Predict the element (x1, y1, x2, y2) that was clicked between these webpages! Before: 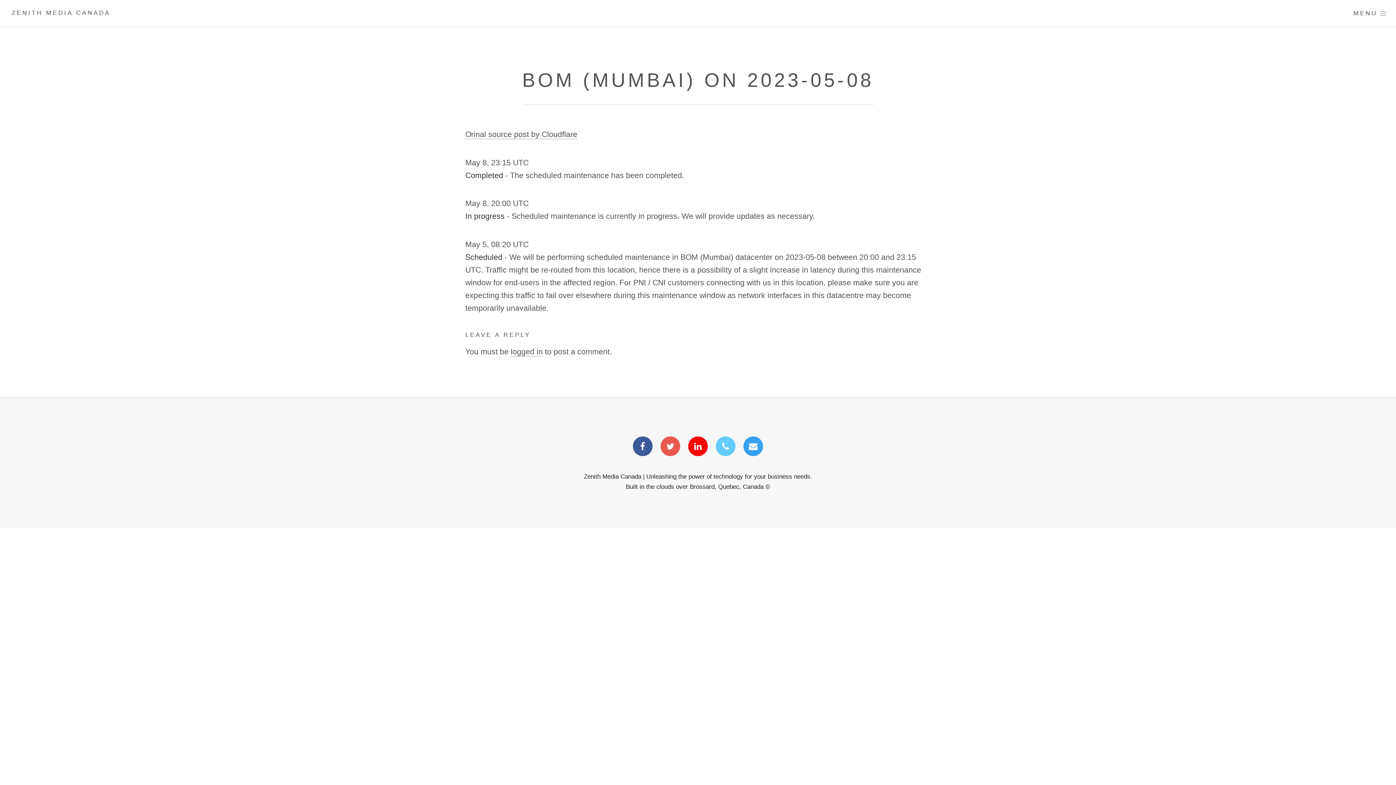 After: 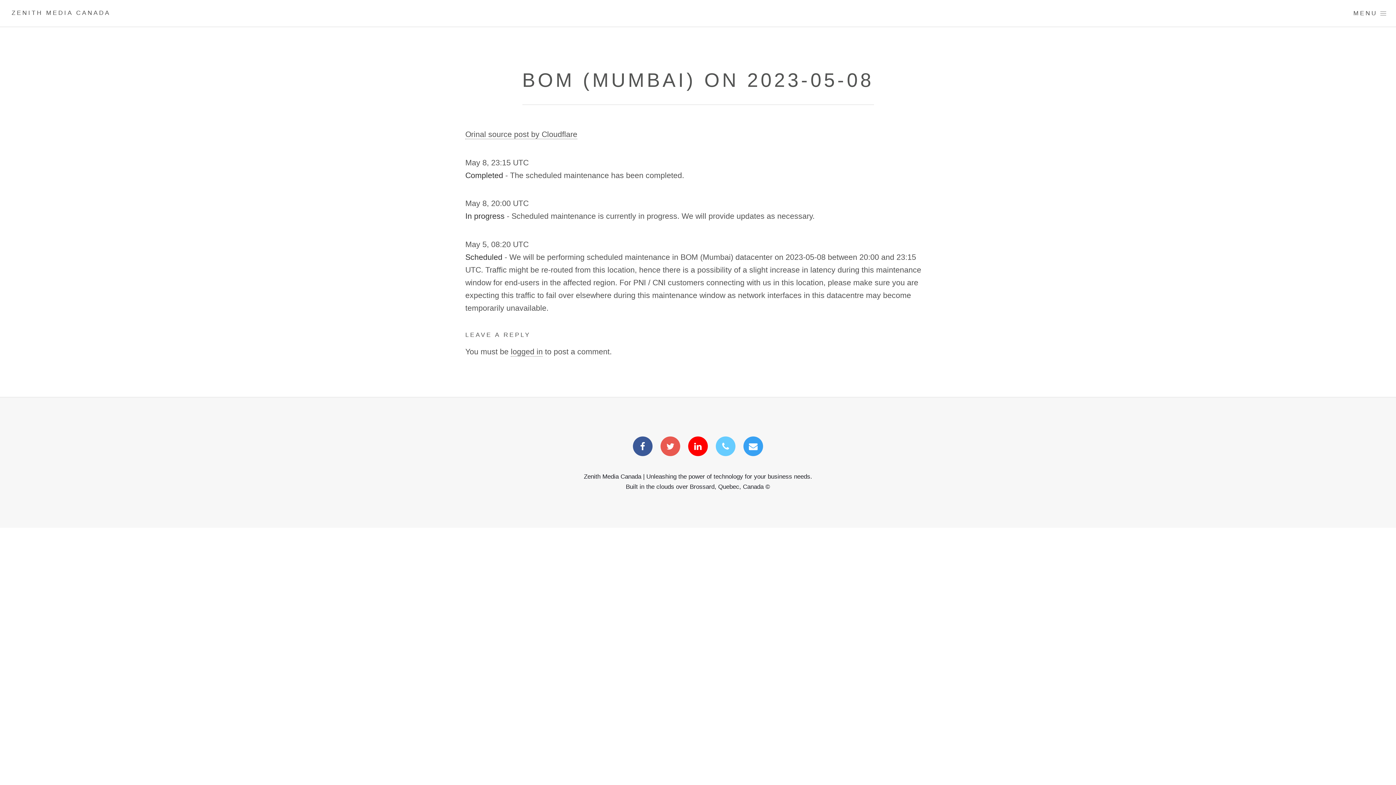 Action: bbox: (743, 442, 763, 451)